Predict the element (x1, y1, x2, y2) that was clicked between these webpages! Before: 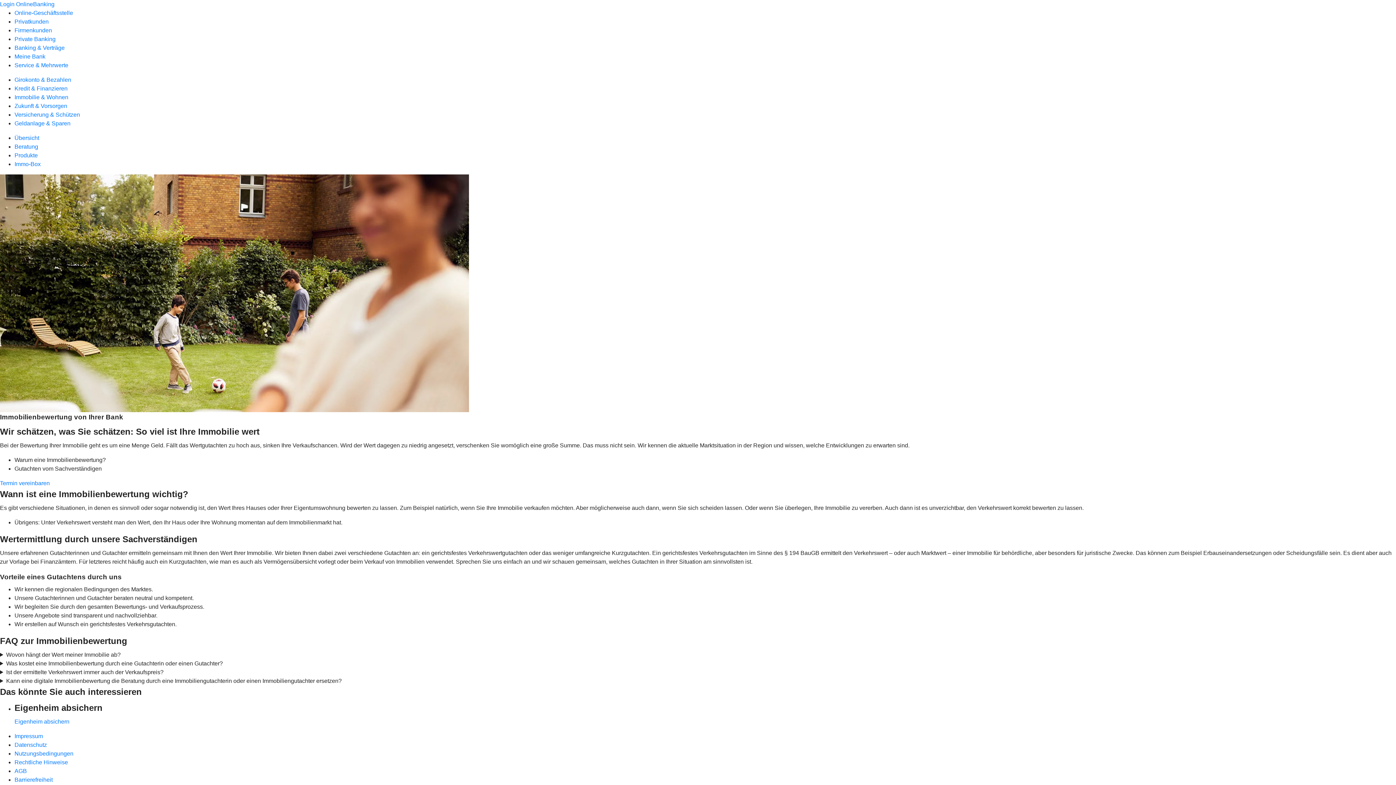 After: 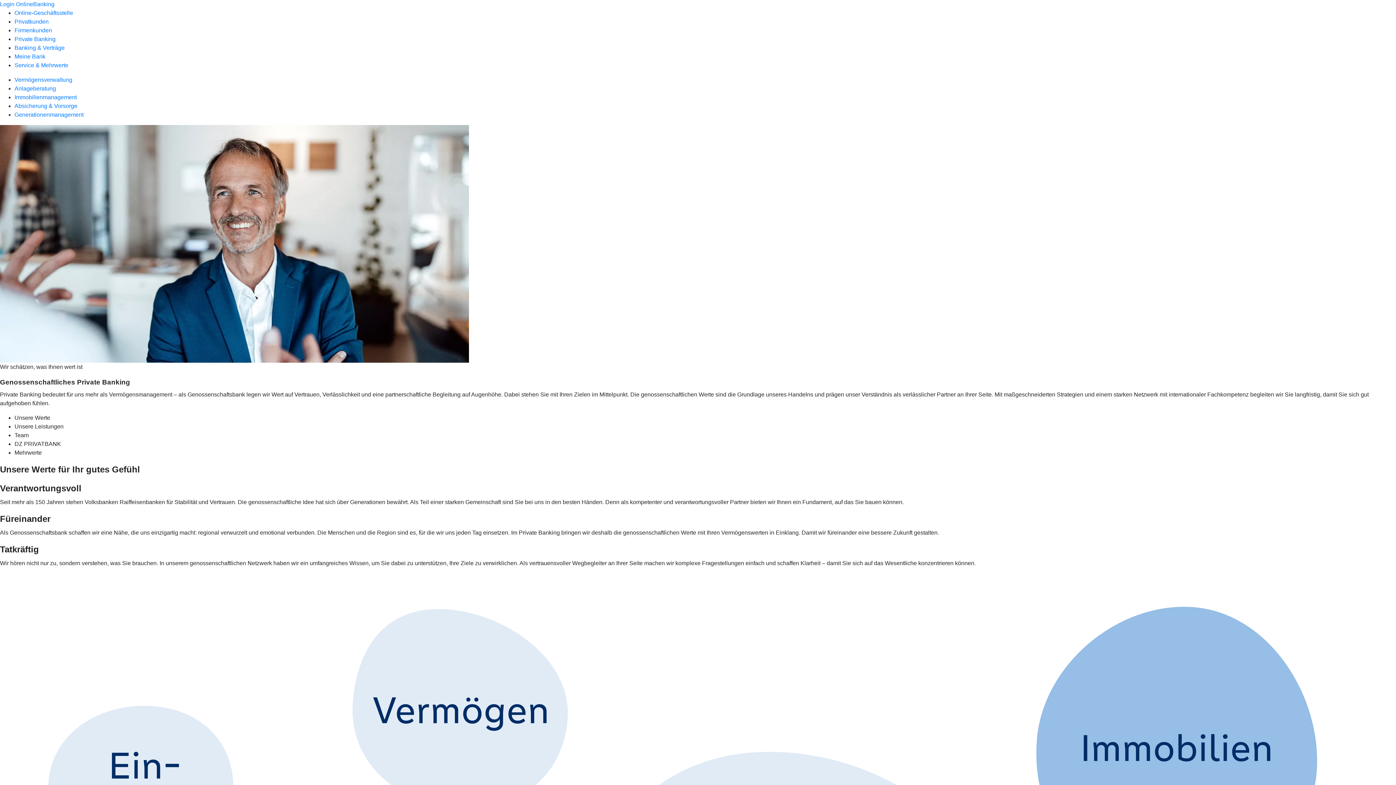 Action: label: Private Banking bbox: (14, 36, 55, 42)